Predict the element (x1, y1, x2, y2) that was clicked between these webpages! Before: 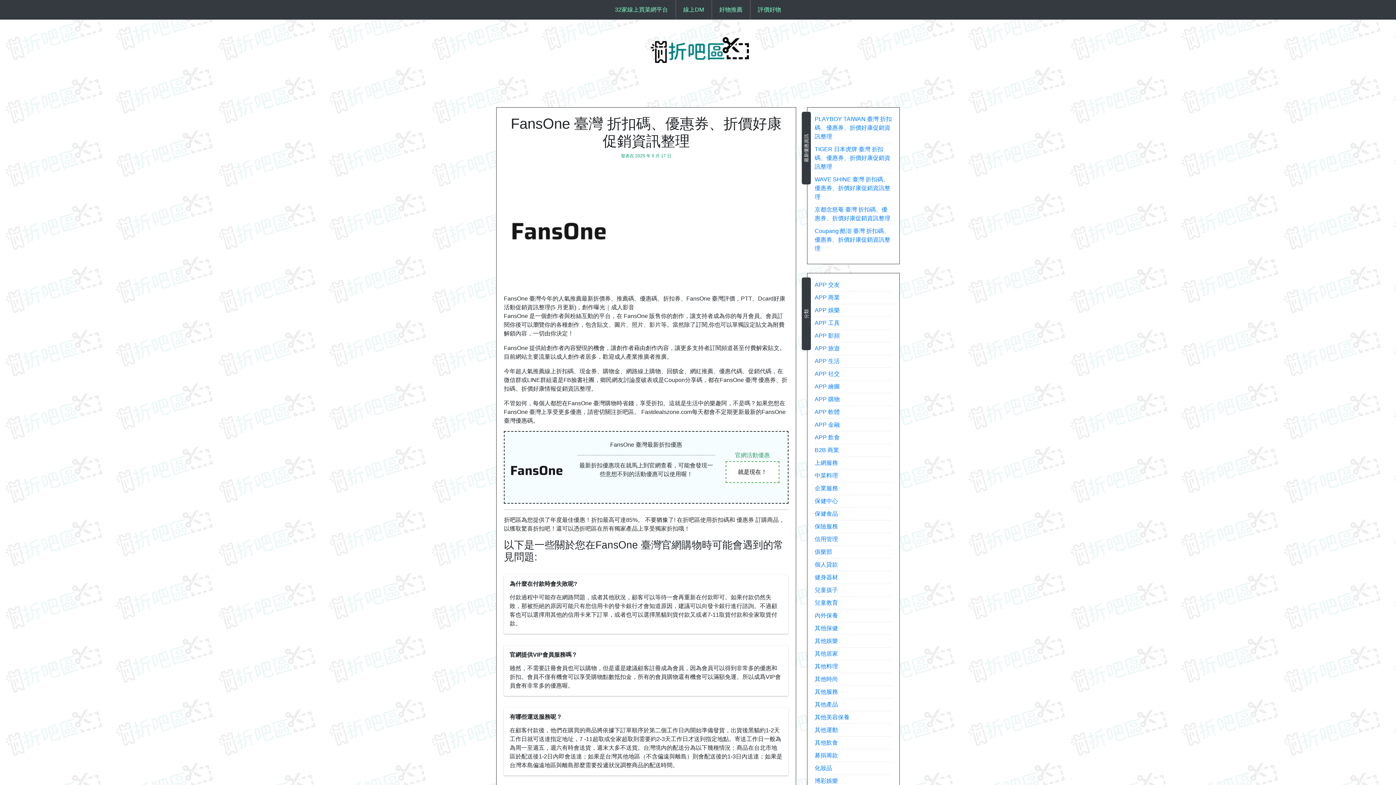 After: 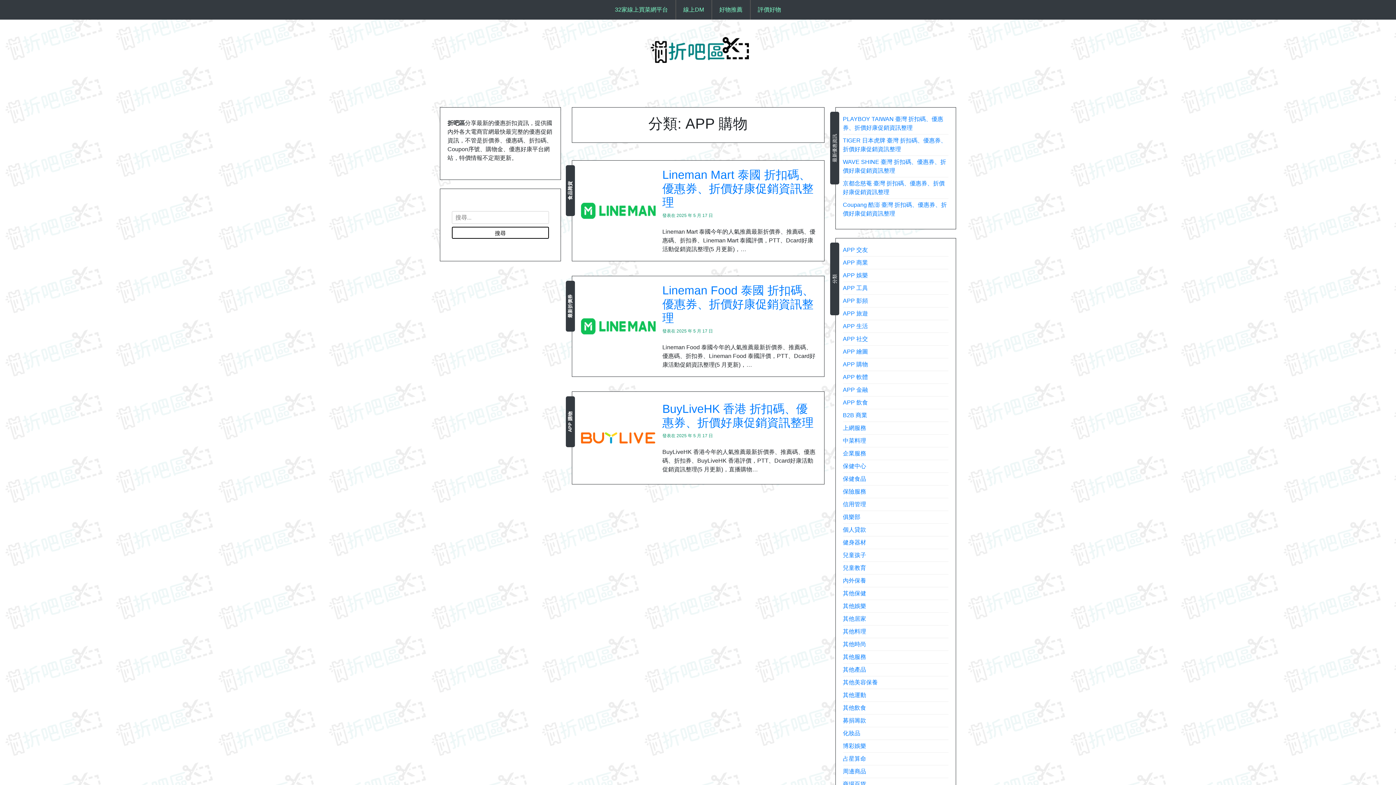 Action: label: APP 購物 bbox: (814, 396, 840, 402)